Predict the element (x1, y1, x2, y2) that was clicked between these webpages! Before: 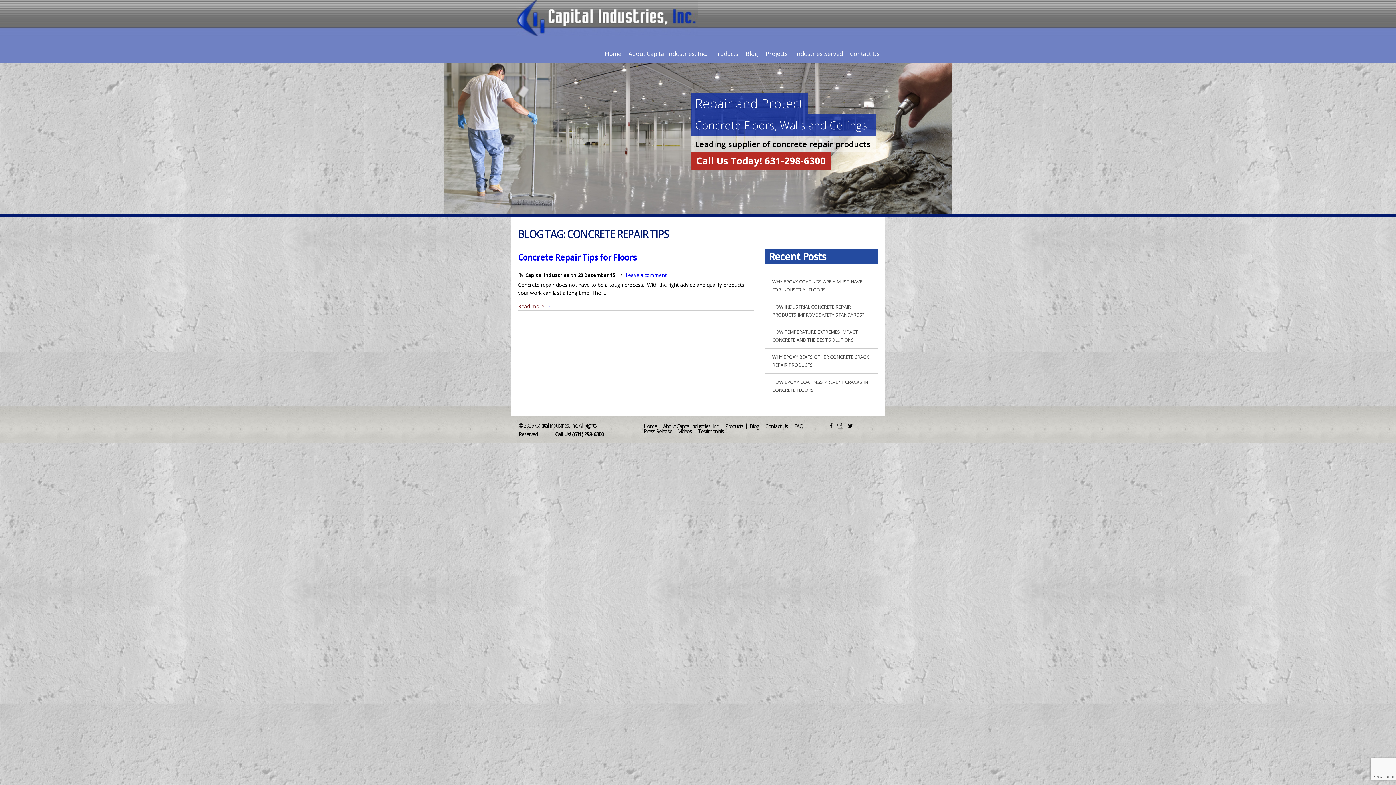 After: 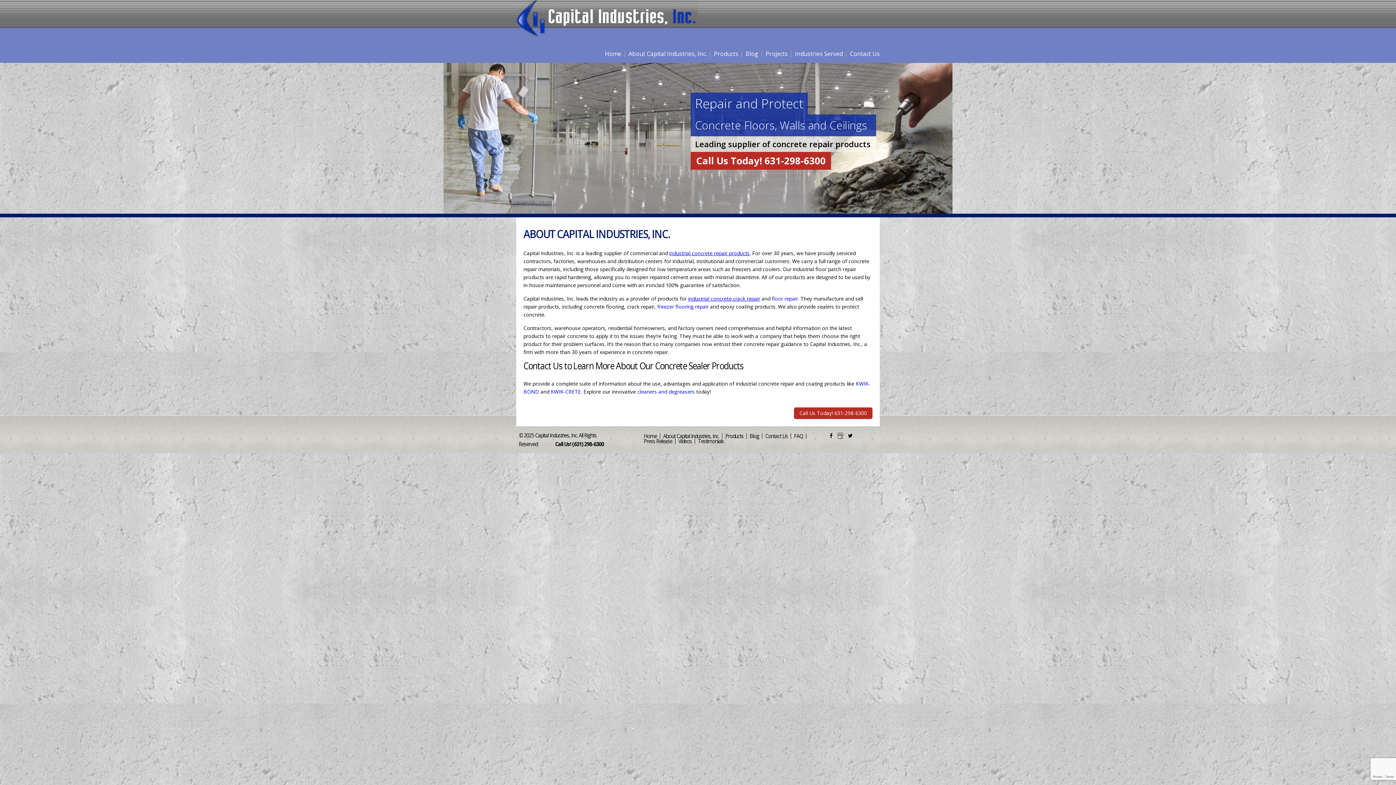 Action: label: About Capital Industries, Inc. bbox: (625, 44, 710, 62)